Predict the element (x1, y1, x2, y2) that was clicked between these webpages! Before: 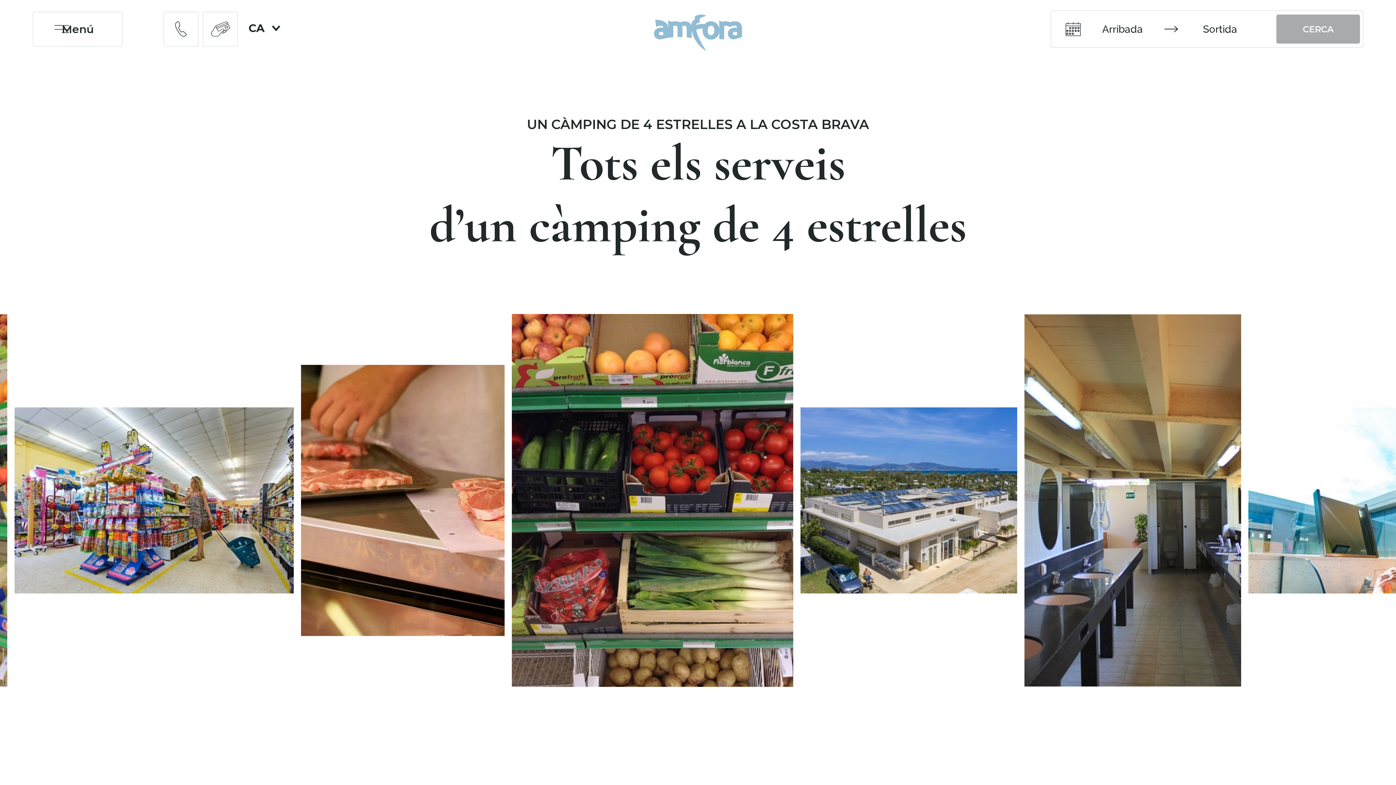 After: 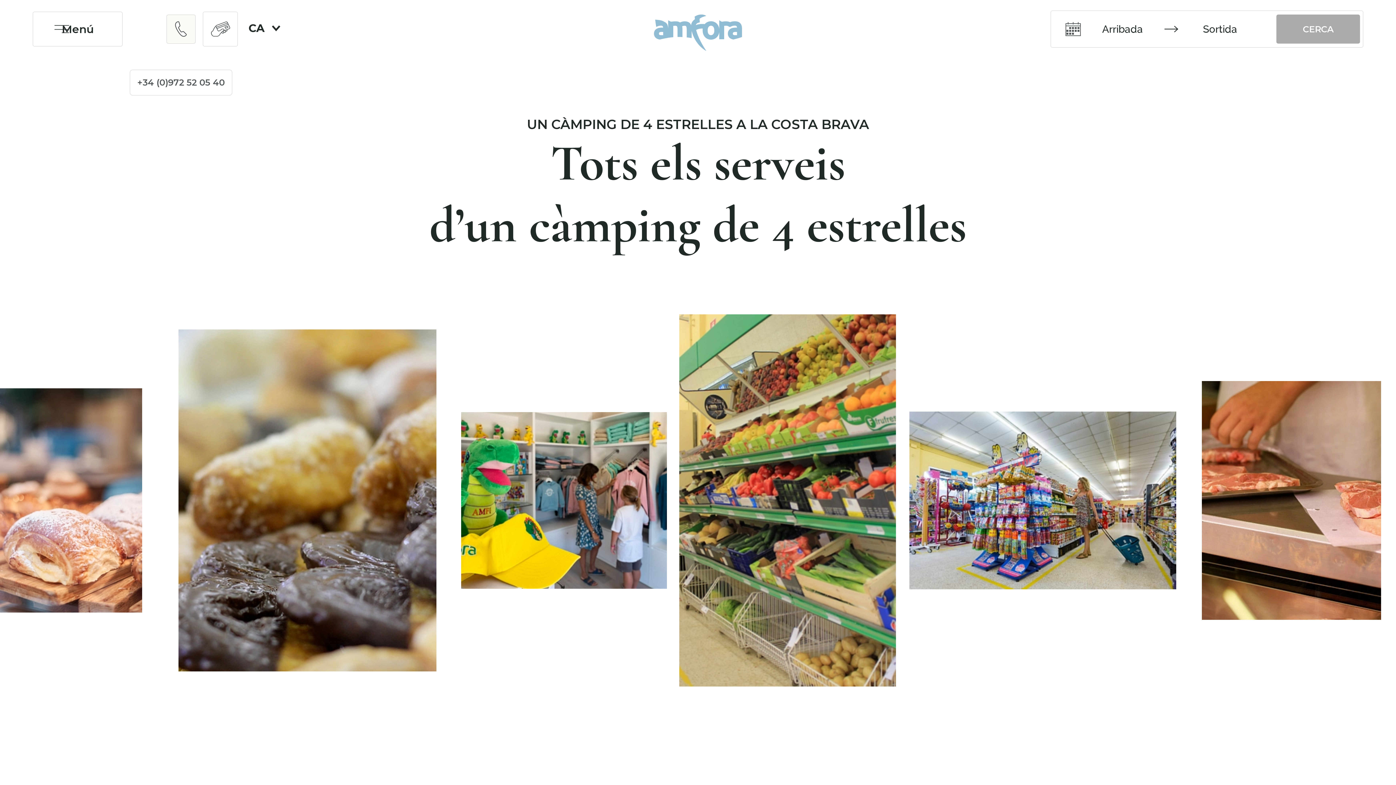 Action: label: +34 (0)972 52 05 40 bbox: (163, 11, 198, 46)